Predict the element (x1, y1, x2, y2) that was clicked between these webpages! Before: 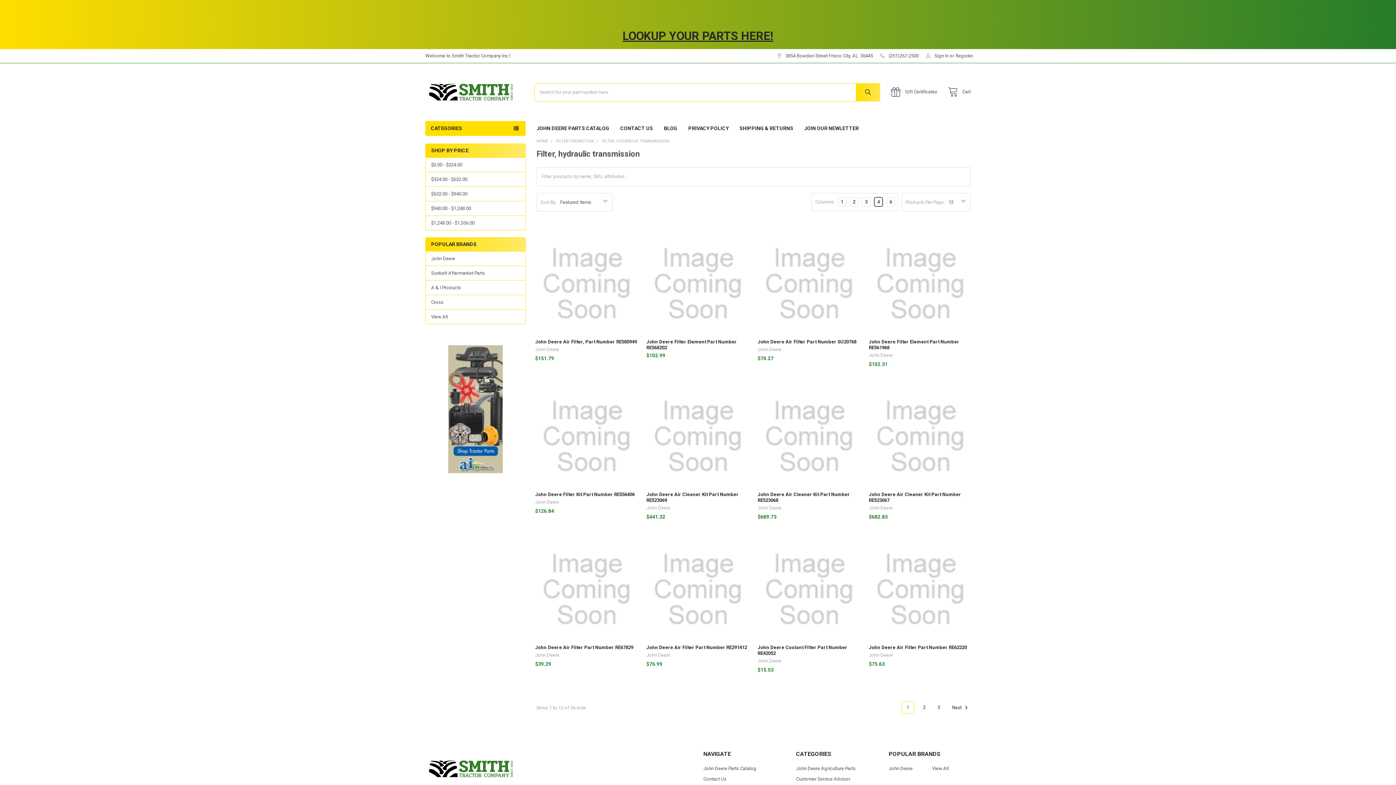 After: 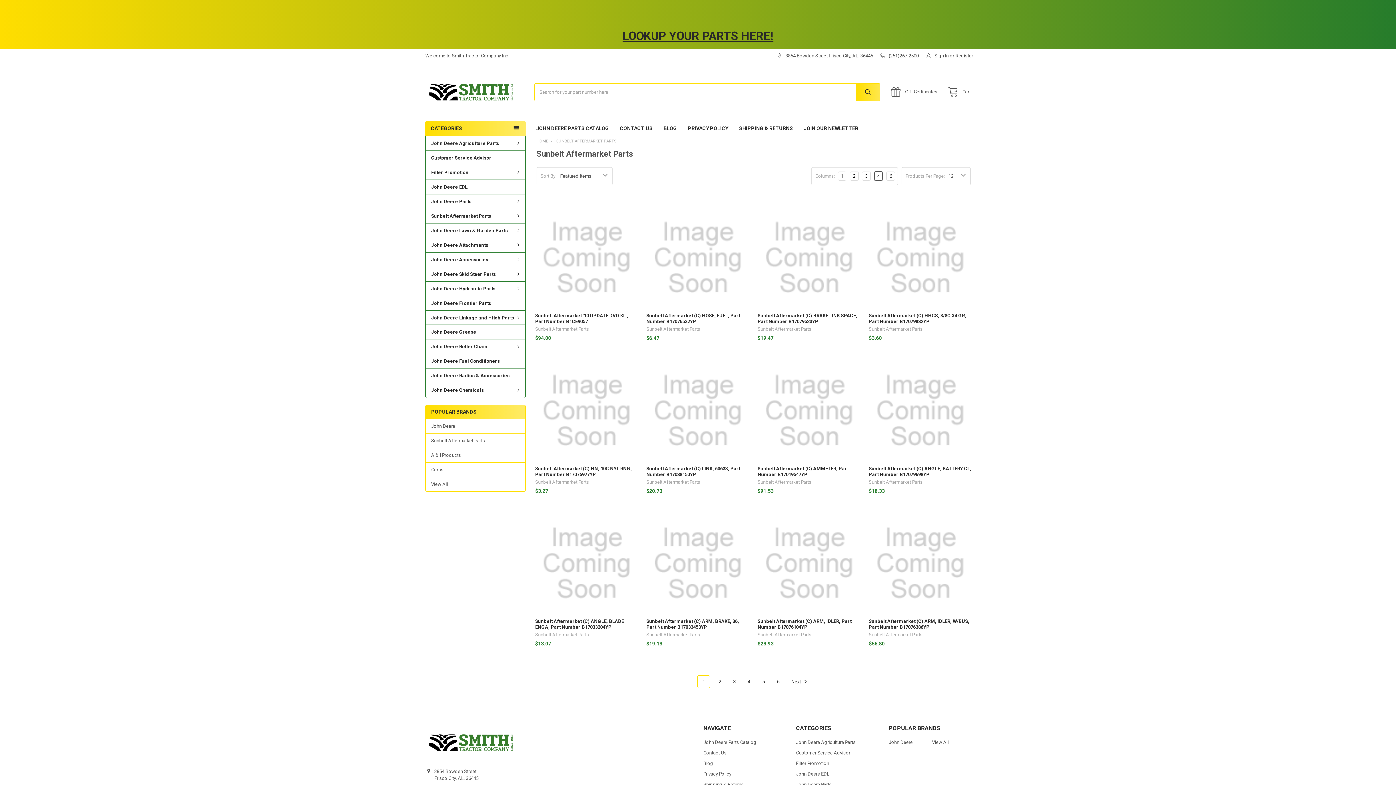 Action: bbox: (431, 269, 520, 276) label: Sunbelt Aftermarket Parts